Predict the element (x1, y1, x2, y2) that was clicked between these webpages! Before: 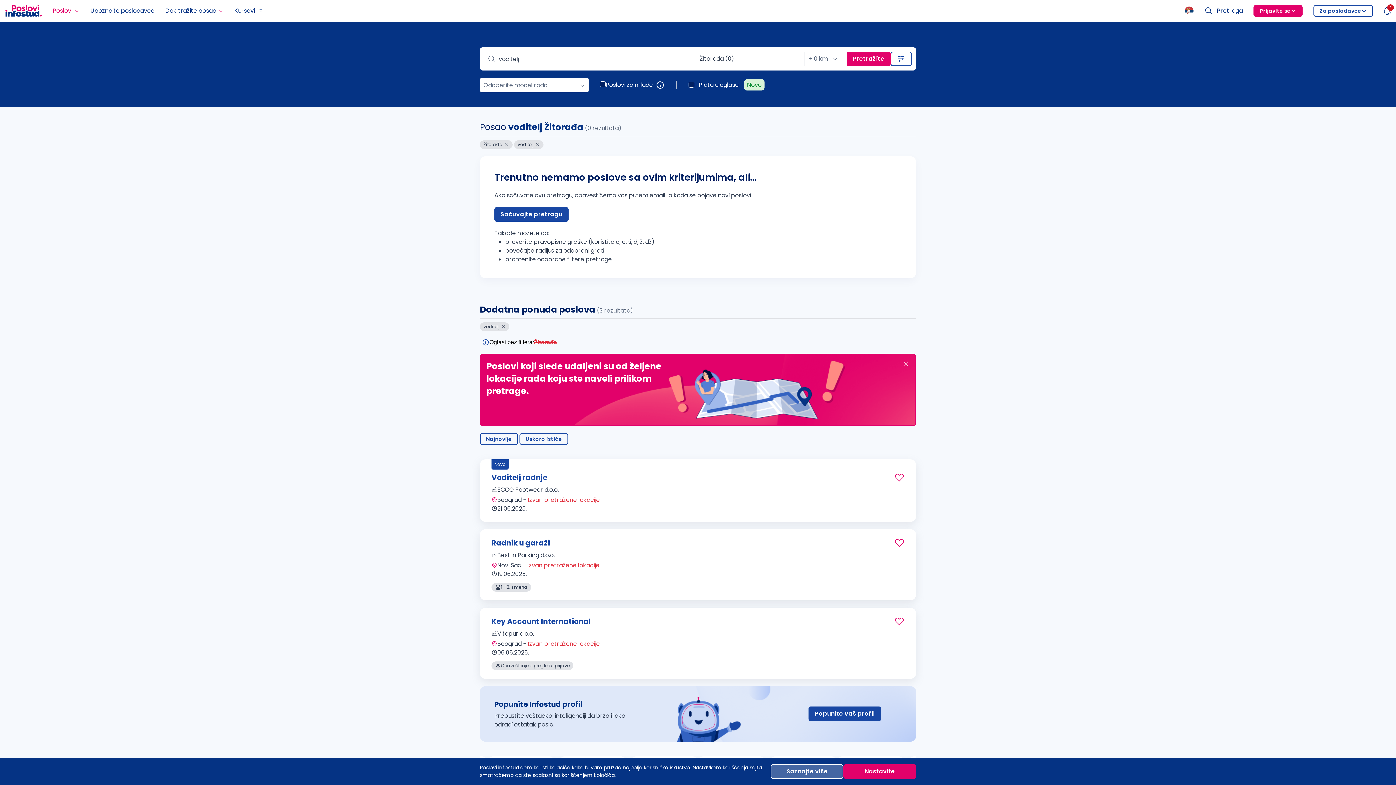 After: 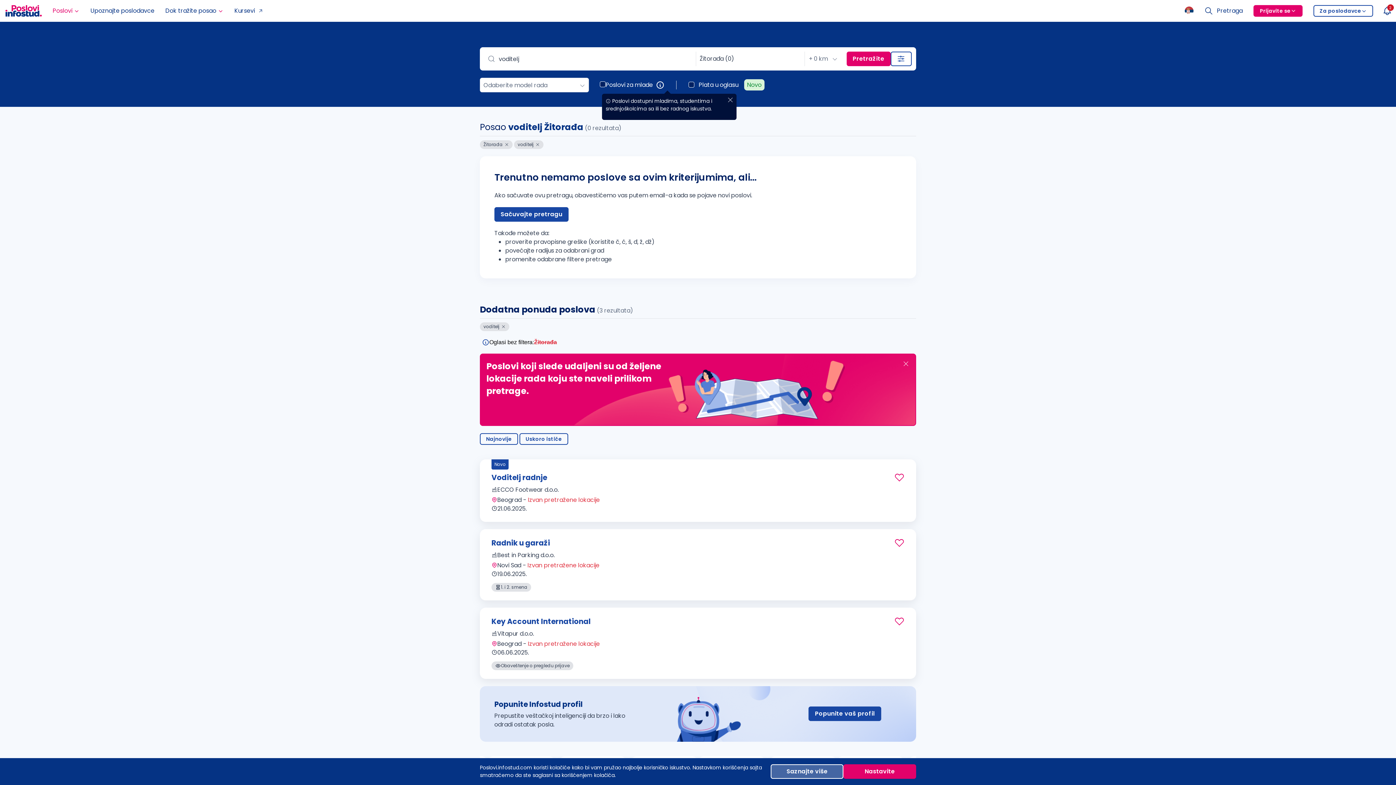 Action: bbox: (653, 80, 664, 89)